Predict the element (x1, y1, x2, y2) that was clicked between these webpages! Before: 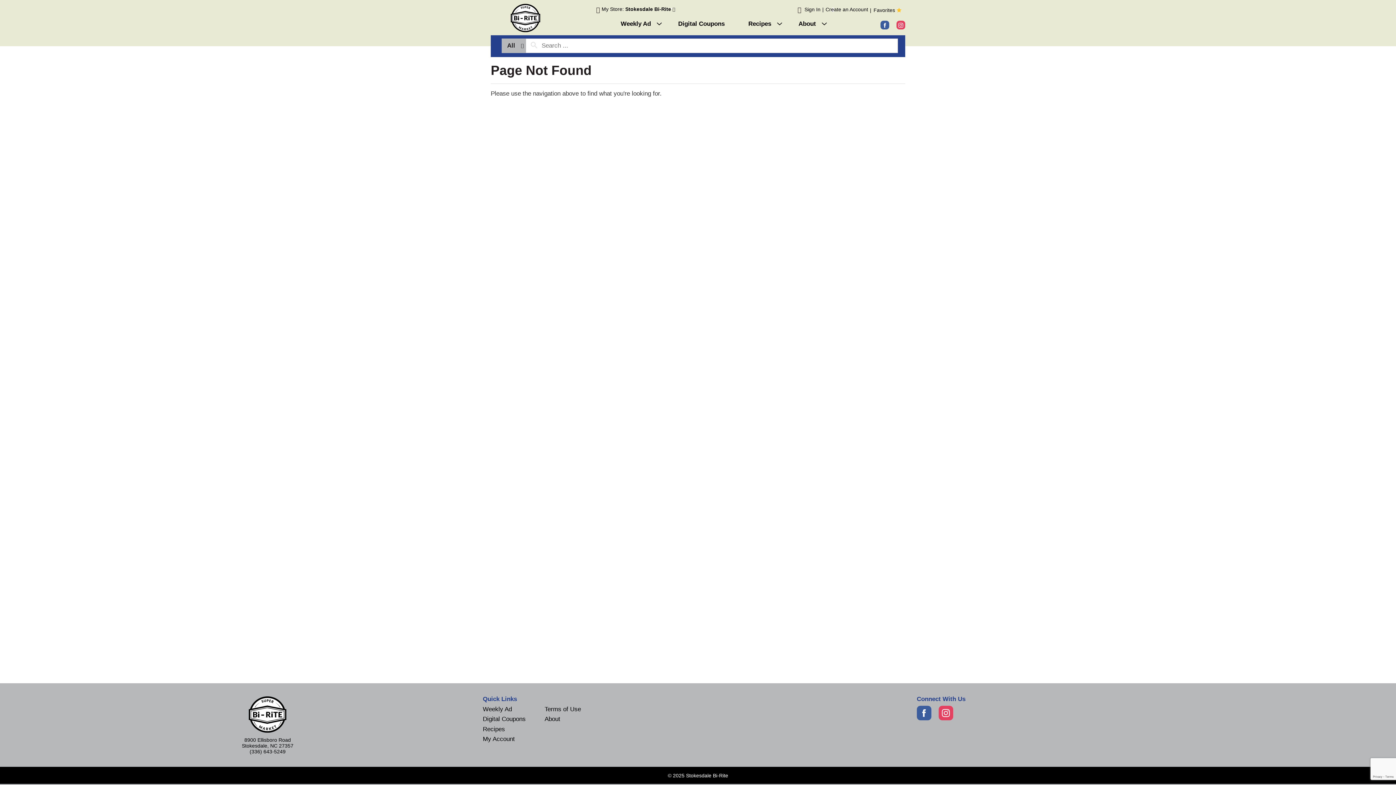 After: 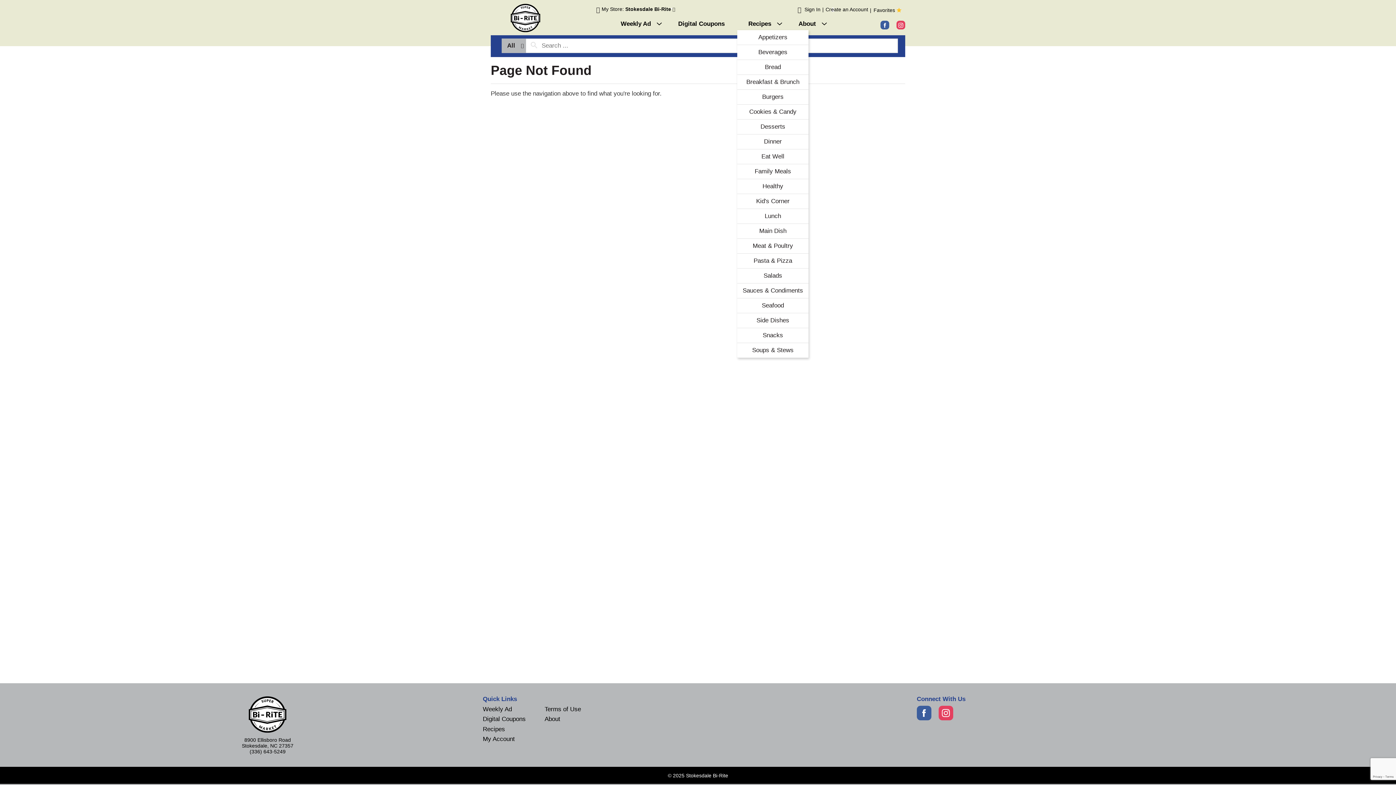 Action: bbox: (737, 20, 786, 30) label: Information about My Account, My Store, Contact Us, Privacy Policy, Billing & Return Policy, Weekly Ad, Shop, Coupons, Recipes and Terms of Use